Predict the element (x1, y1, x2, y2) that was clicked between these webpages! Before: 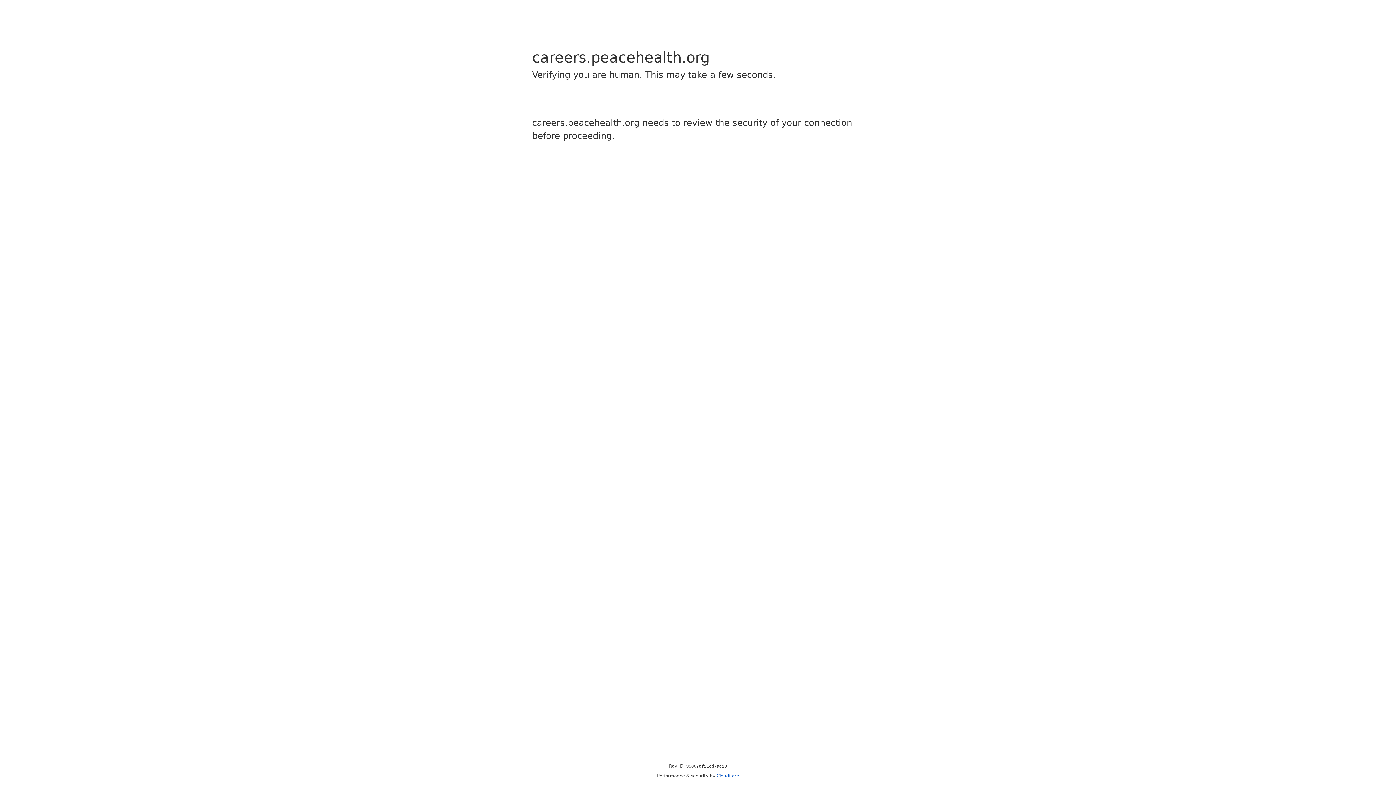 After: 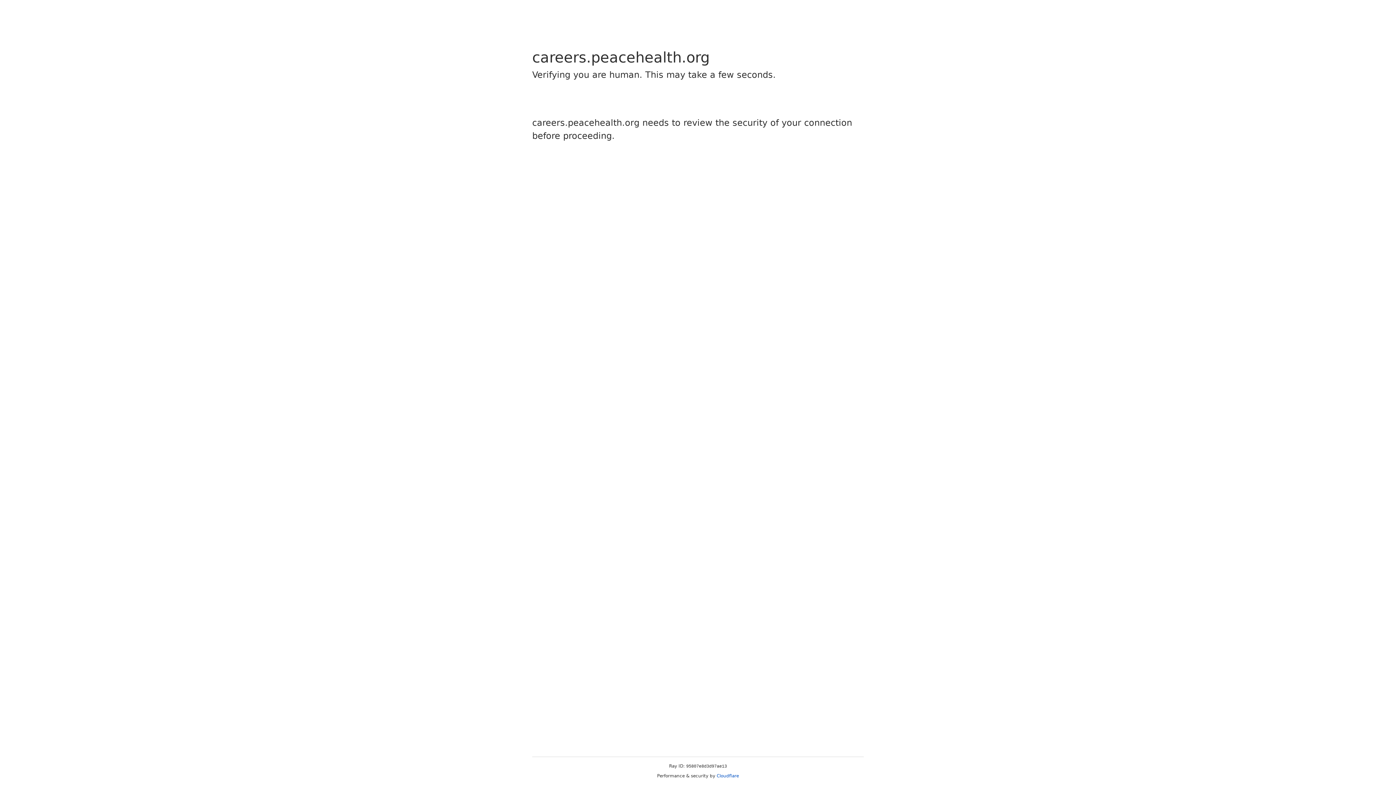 Action: label: Cloudflare bbox: (716, 773, 739, 778)